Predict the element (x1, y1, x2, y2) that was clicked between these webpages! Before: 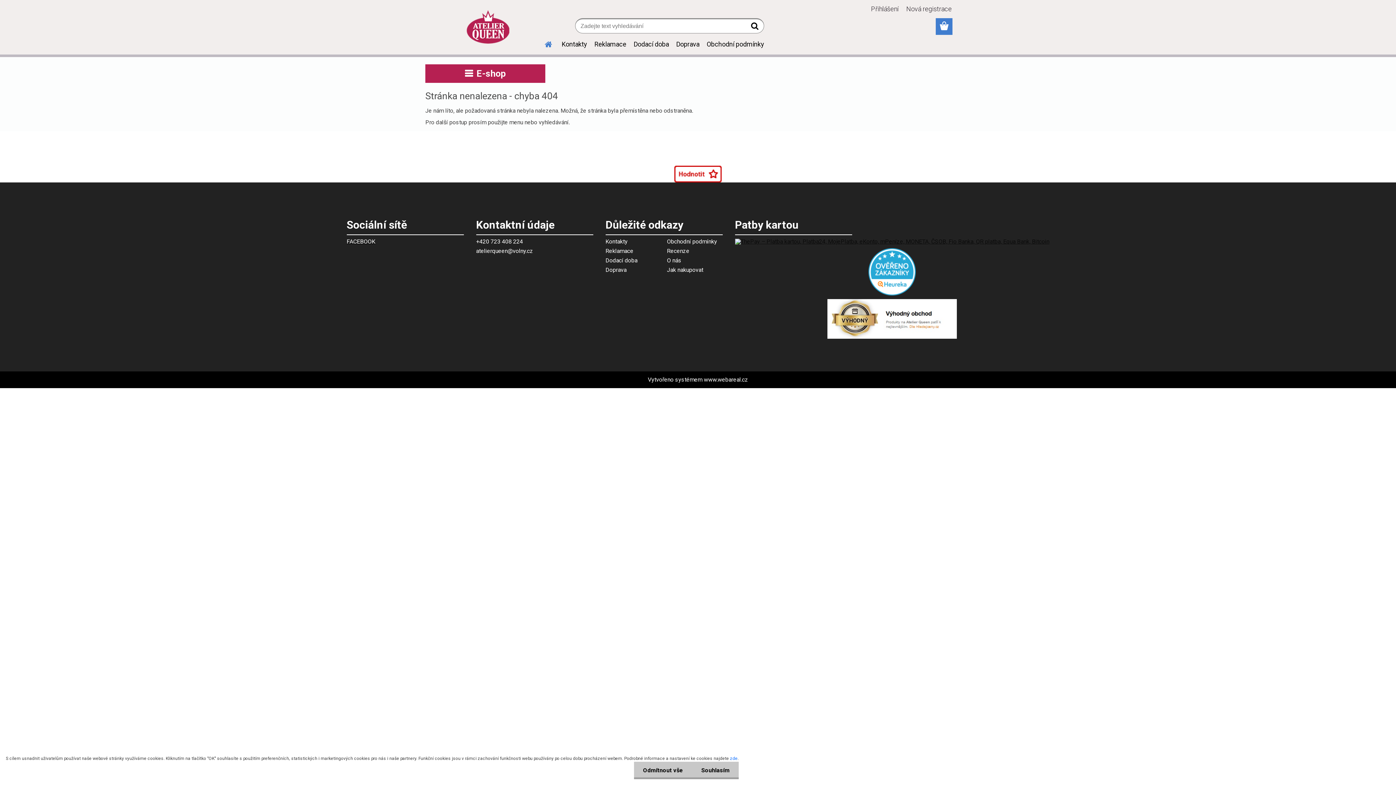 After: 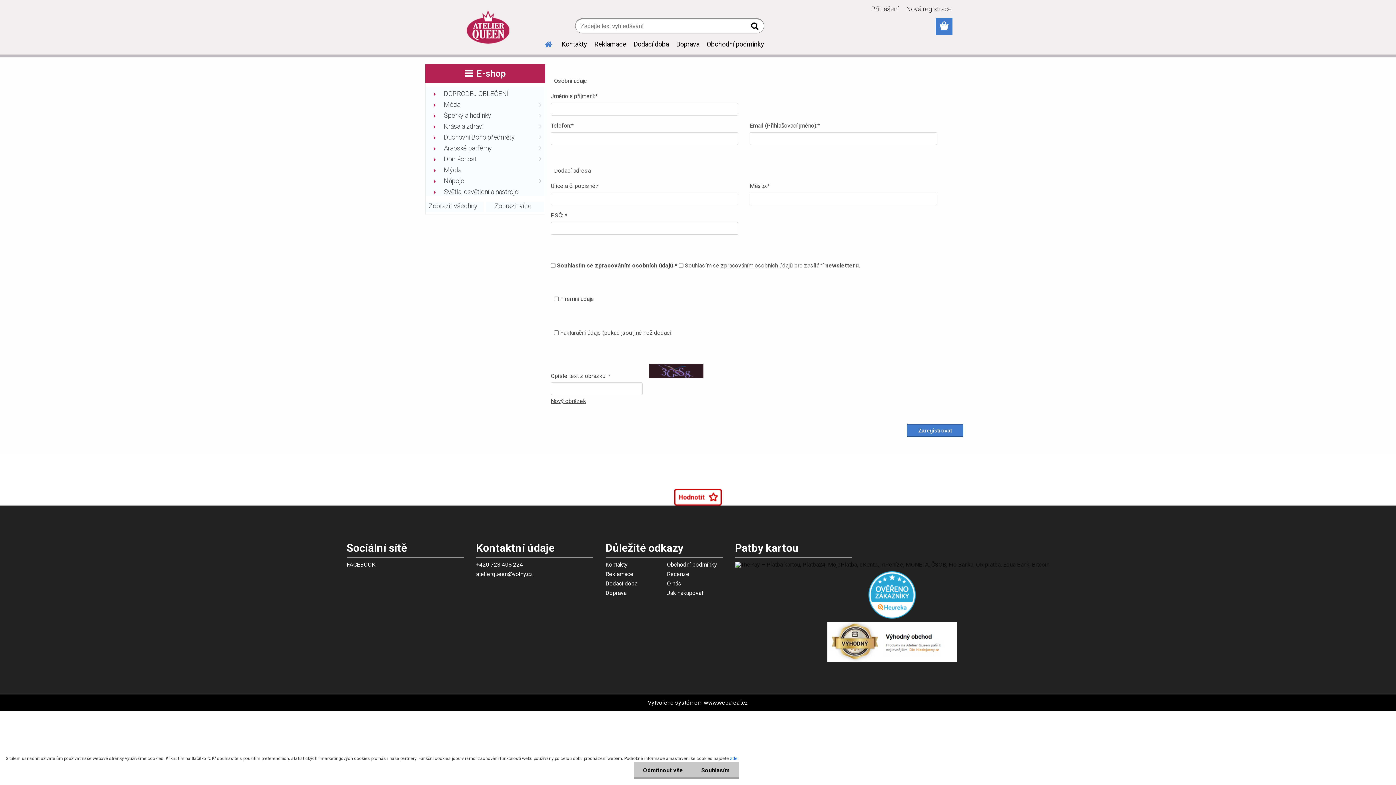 Action: bbox: (906, 5, 952, 12) label: Nová registrace